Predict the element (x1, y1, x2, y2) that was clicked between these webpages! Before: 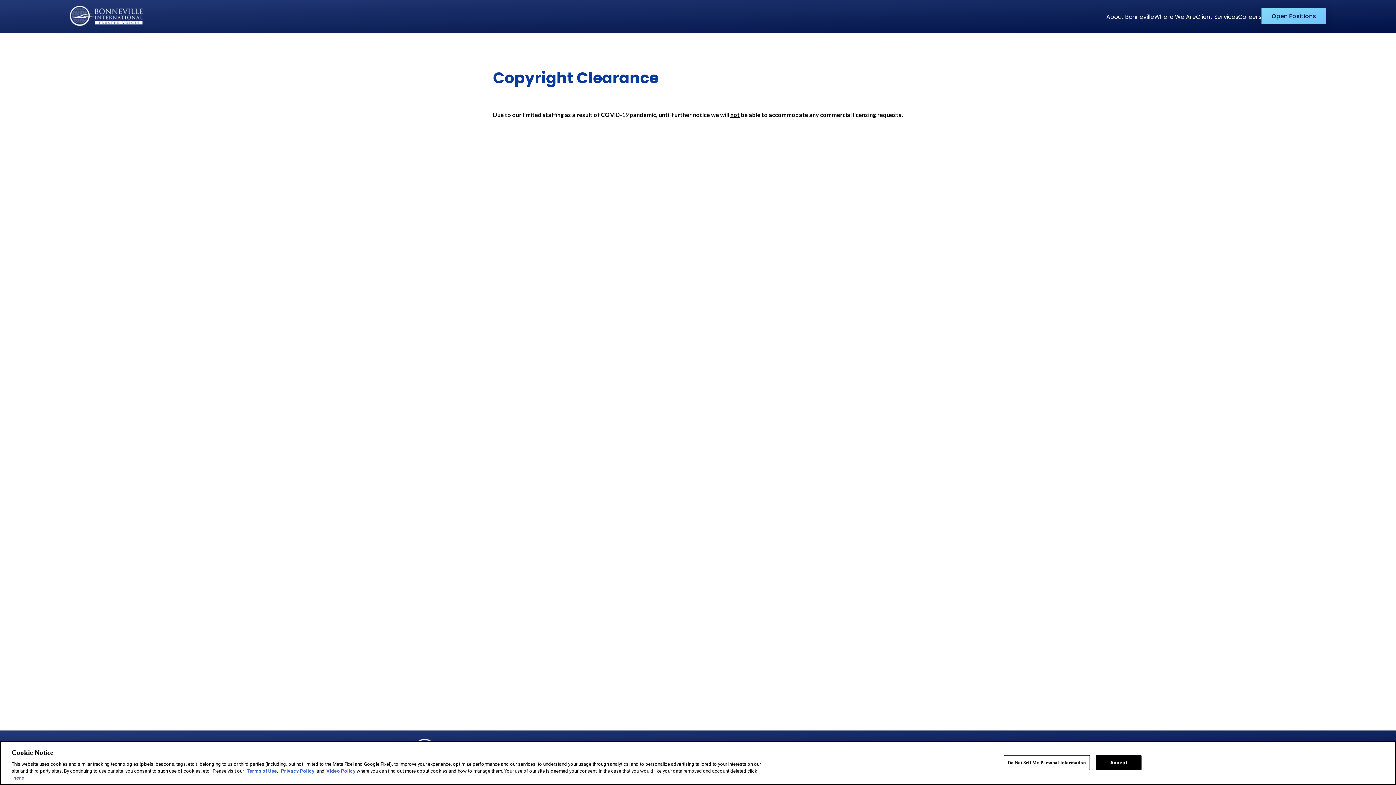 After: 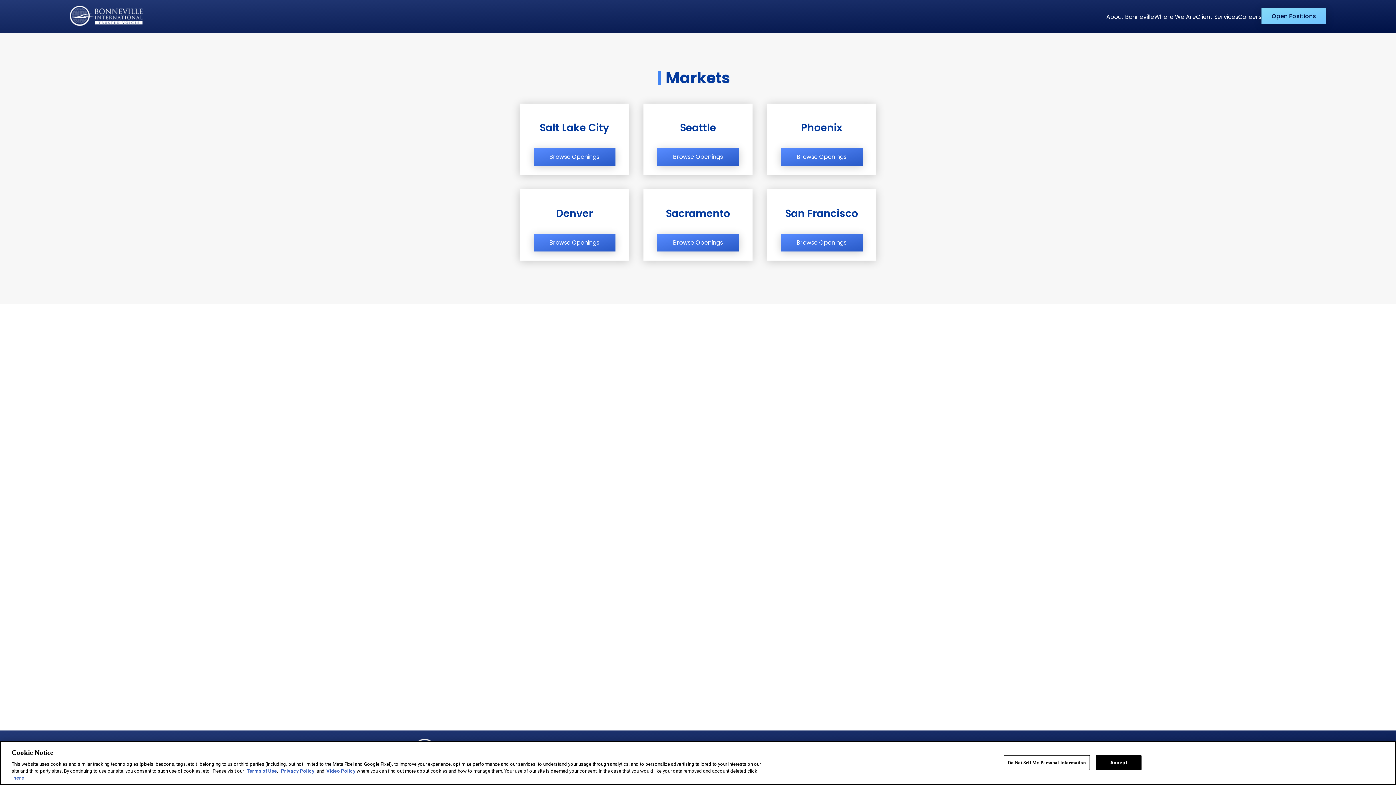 Action: label: Open Positions bbox: (1261, 8, 1326, 24)